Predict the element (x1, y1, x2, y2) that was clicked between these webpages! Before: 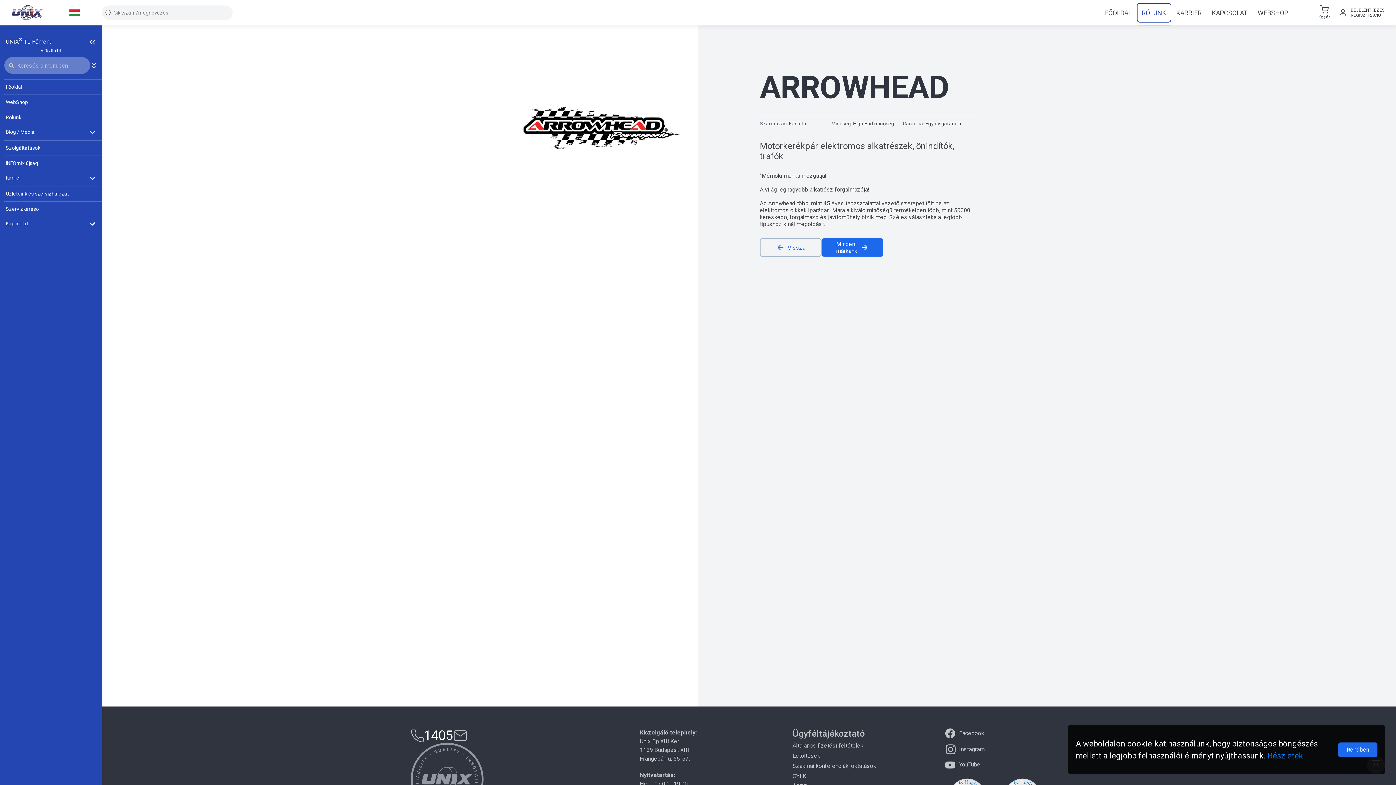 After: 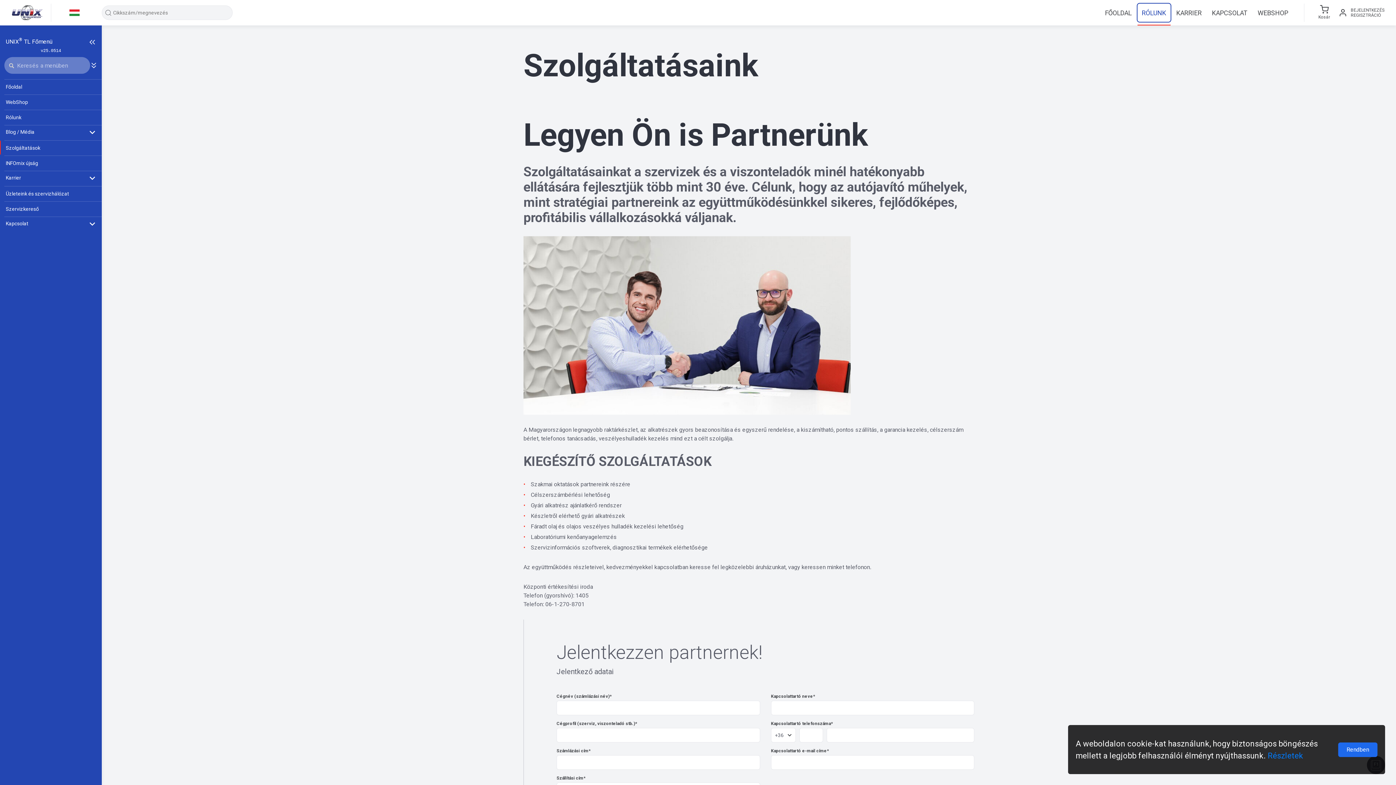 Action: label: Szolgáltatások bbox: (0, 140, 101, 154)